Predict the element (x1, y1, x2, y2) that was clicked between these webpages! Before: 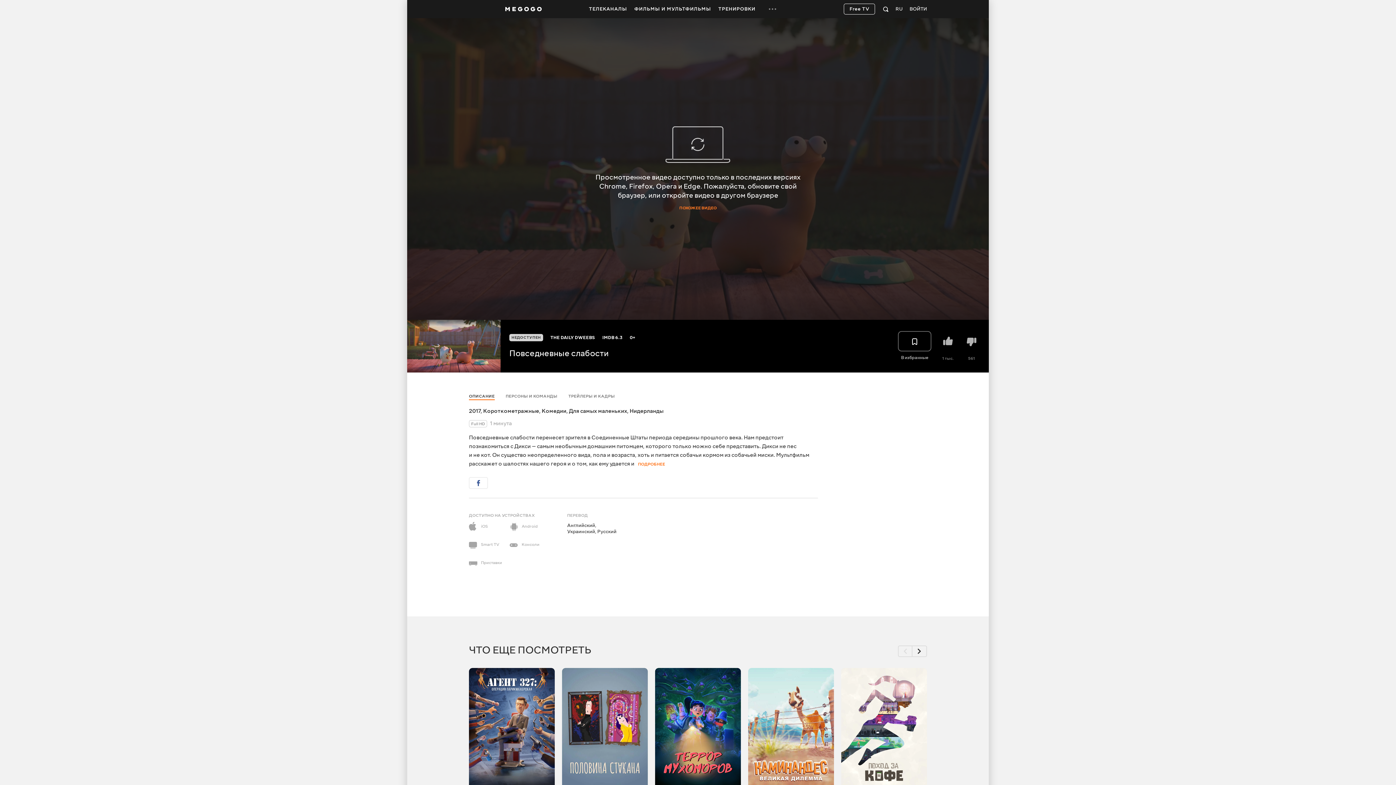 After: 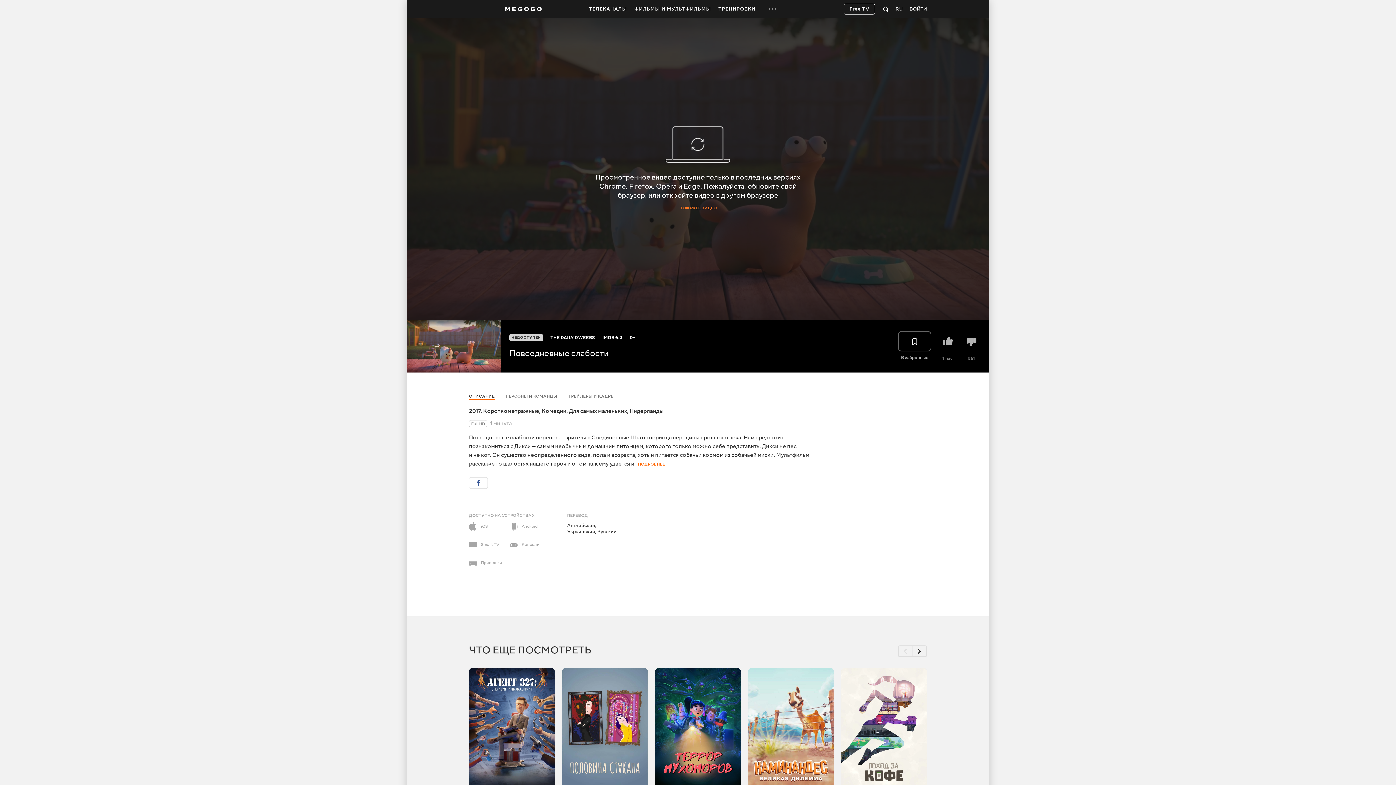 Action: bbox: (898, 645, 912, 657)